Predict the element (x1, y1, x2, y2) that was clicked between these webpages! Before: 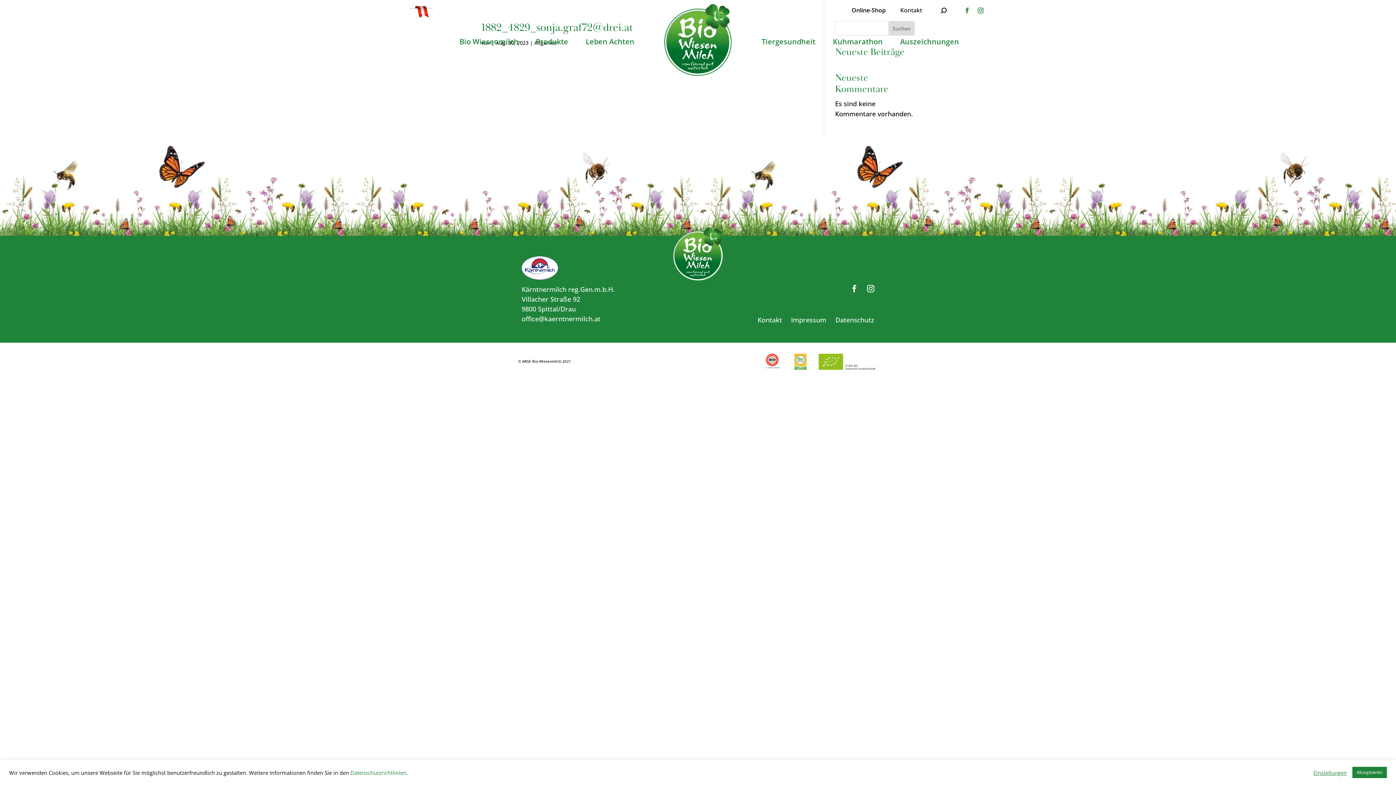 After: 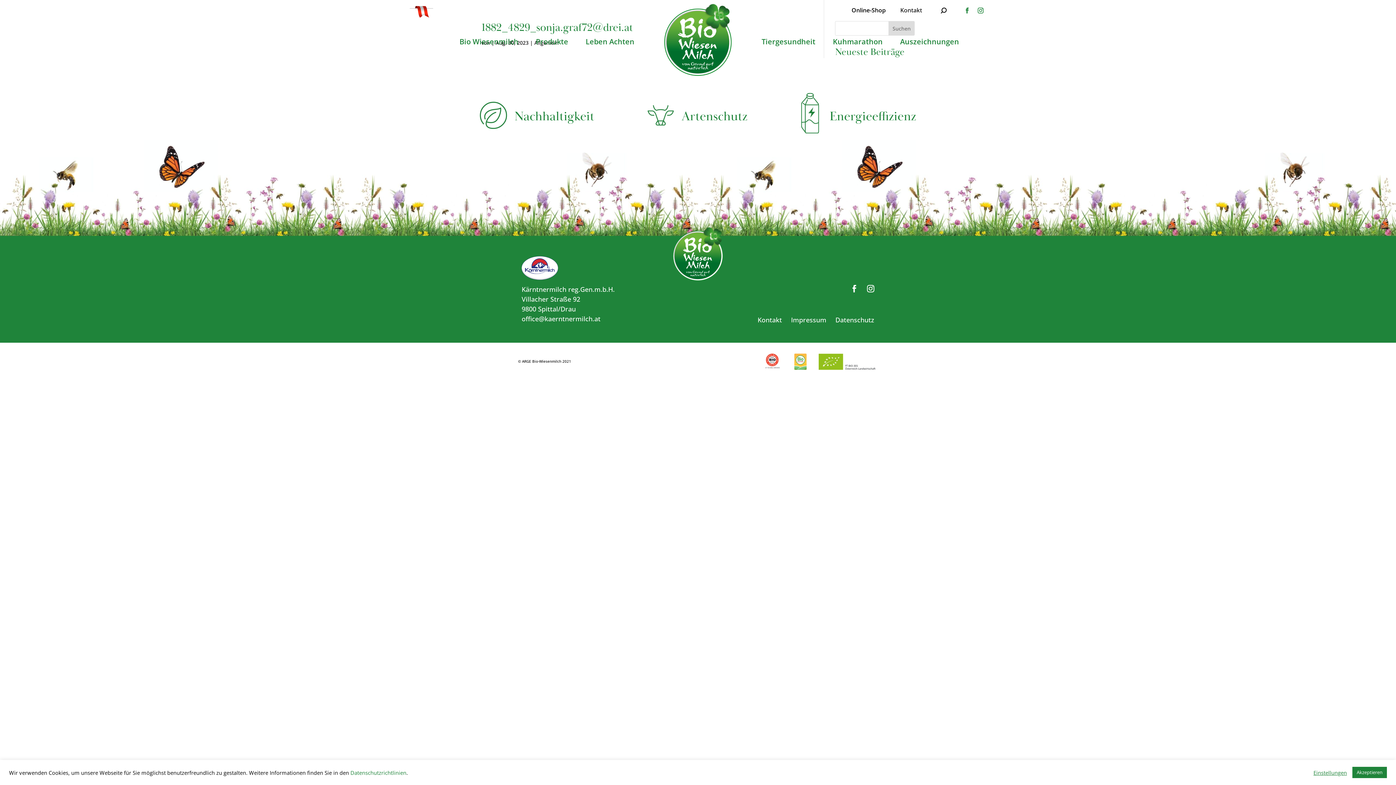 Action: label: Leben Achten bbox: (585, 39, 634, 47)